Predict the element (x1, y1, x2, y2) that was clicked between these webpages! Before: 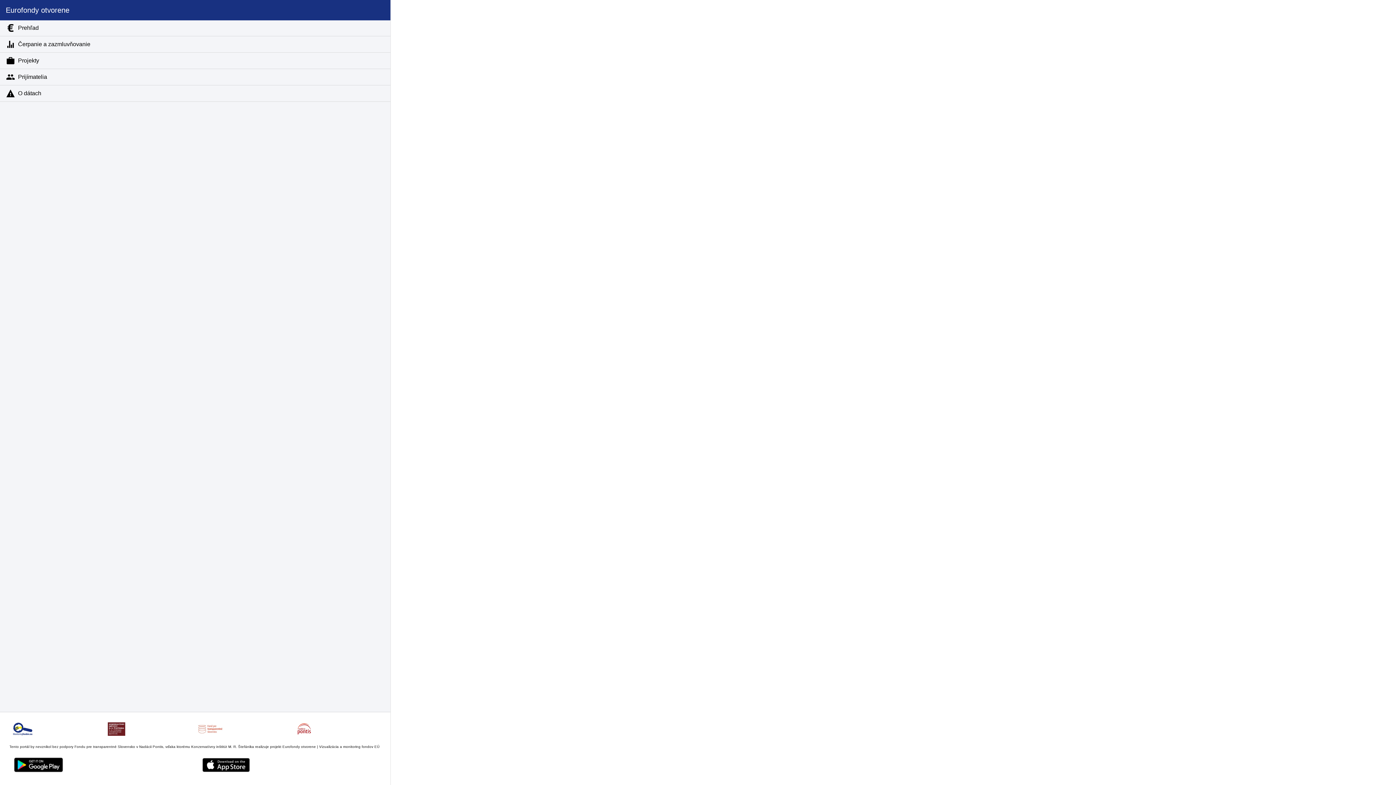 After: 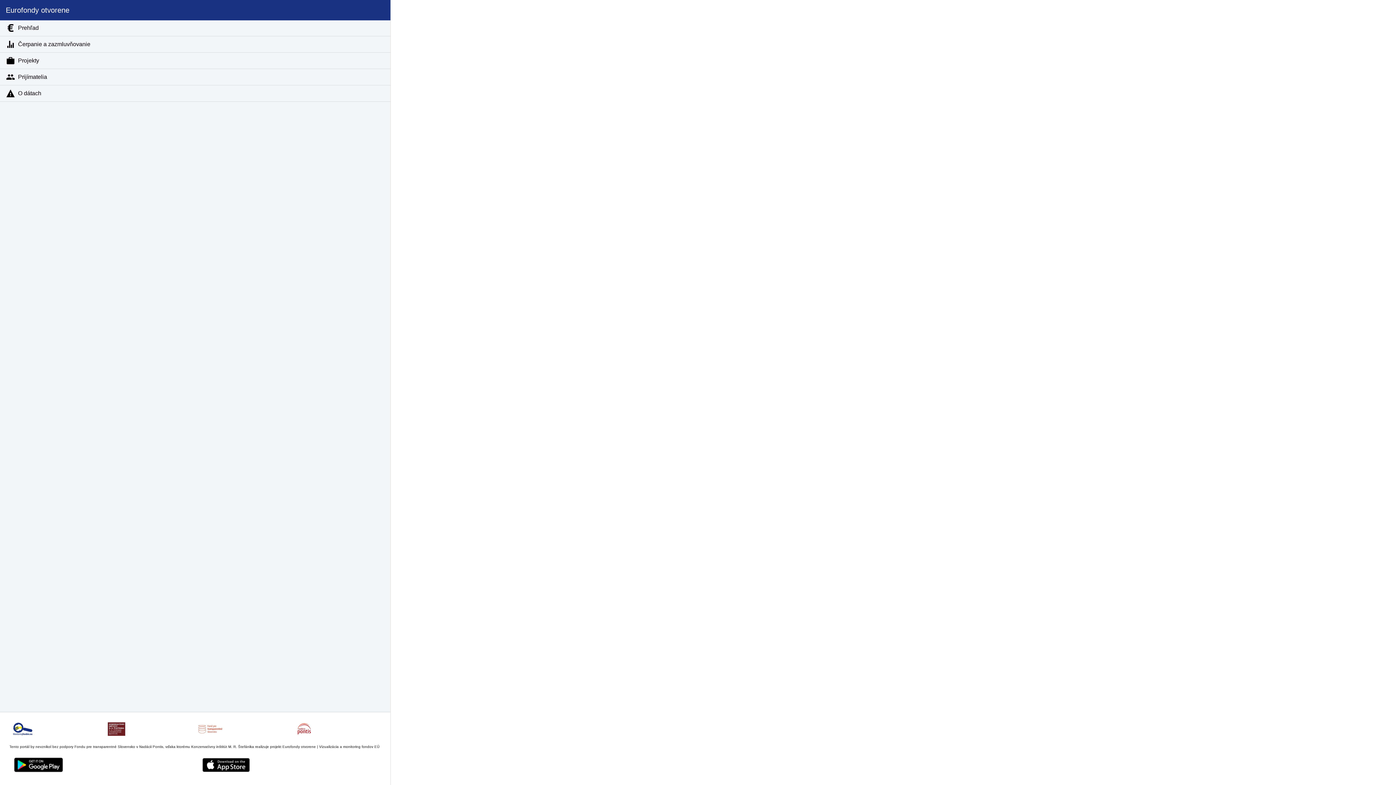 Action: bbox: (103, 731, 129, 737)